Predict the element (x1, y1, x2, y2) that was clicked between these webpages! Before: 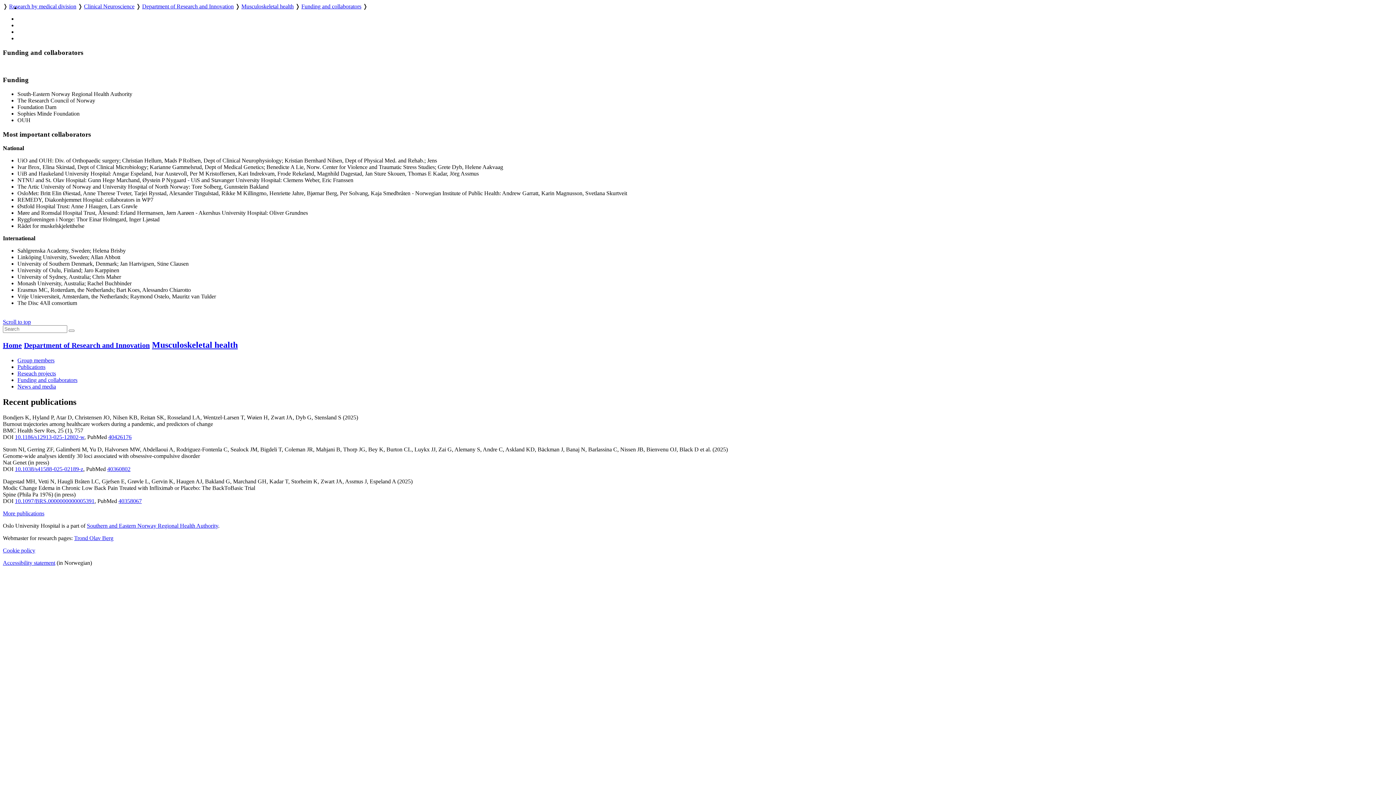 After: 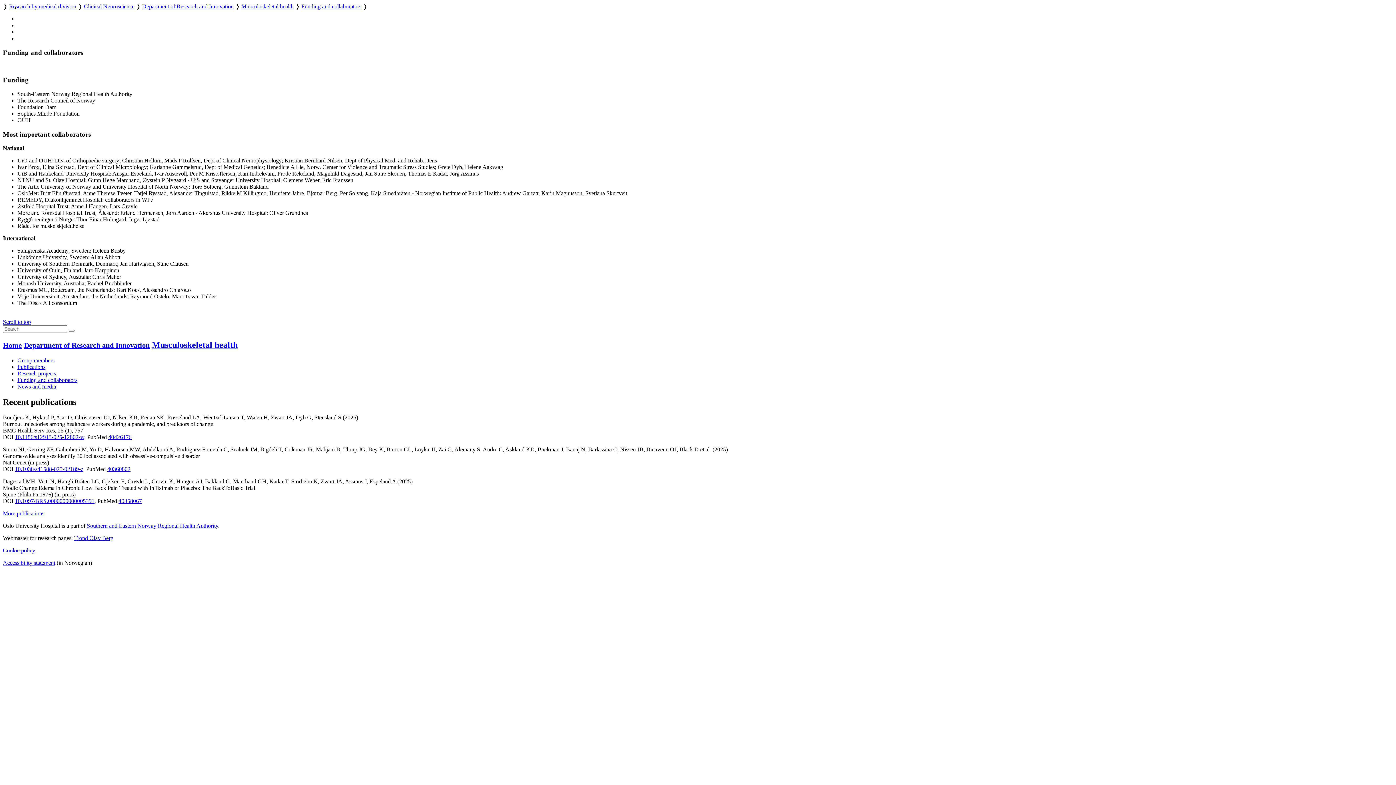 Action: bbox: (2, 559, 55, 566) label: Accessibility statement